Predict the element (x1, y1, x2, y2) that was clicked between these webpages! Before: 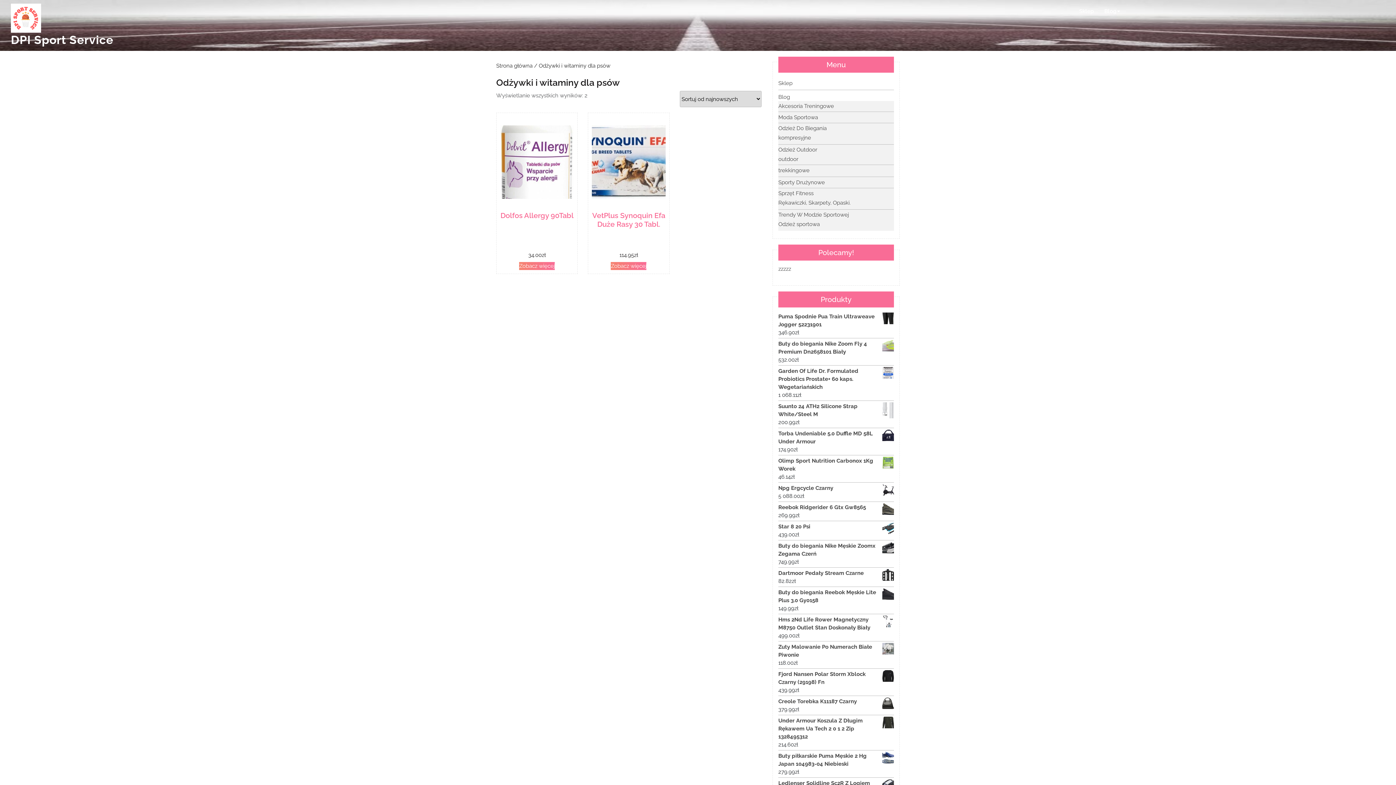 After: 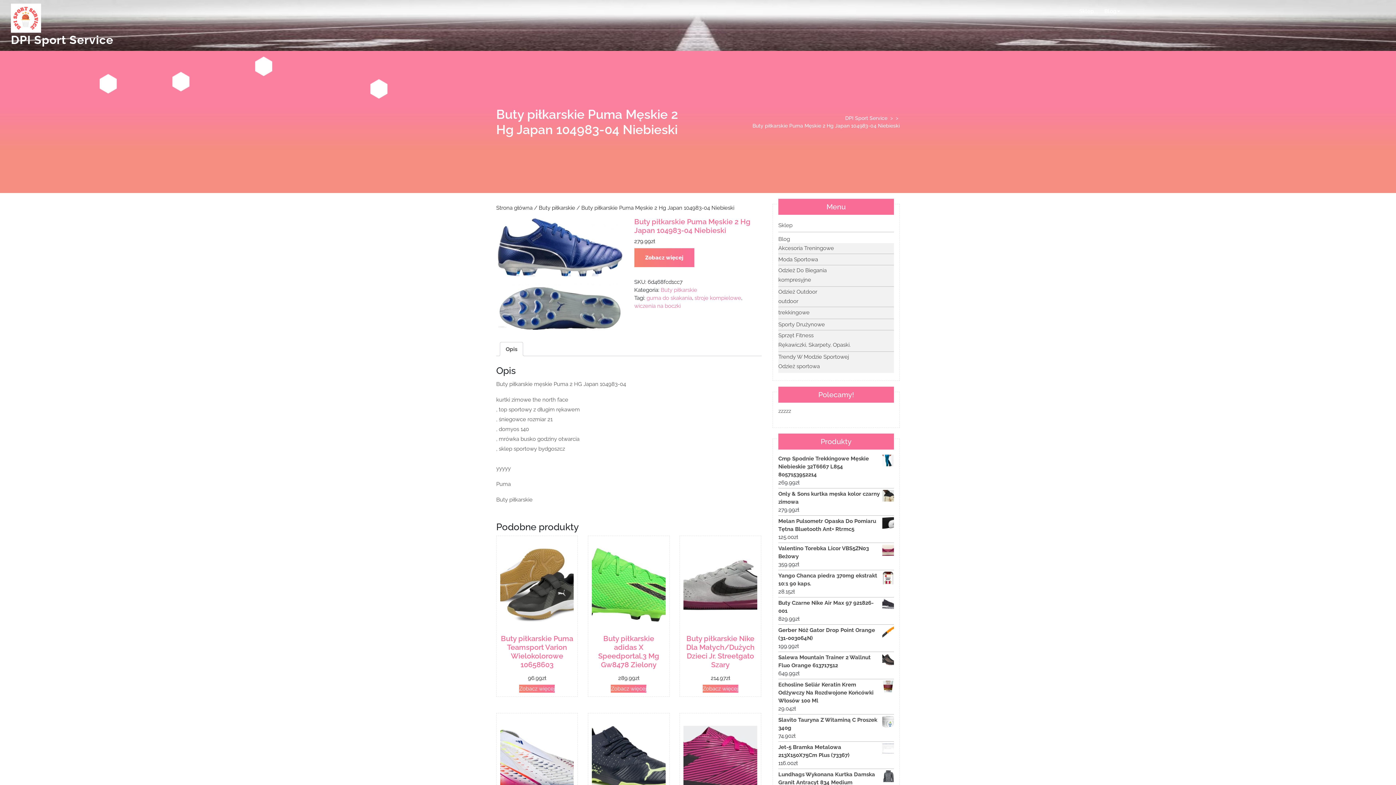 Action: bbox: (778, 752, 894, 768) label: Buty piłkarskie Puma Męskie 2 Hg Japan 104983-04 Niebieski